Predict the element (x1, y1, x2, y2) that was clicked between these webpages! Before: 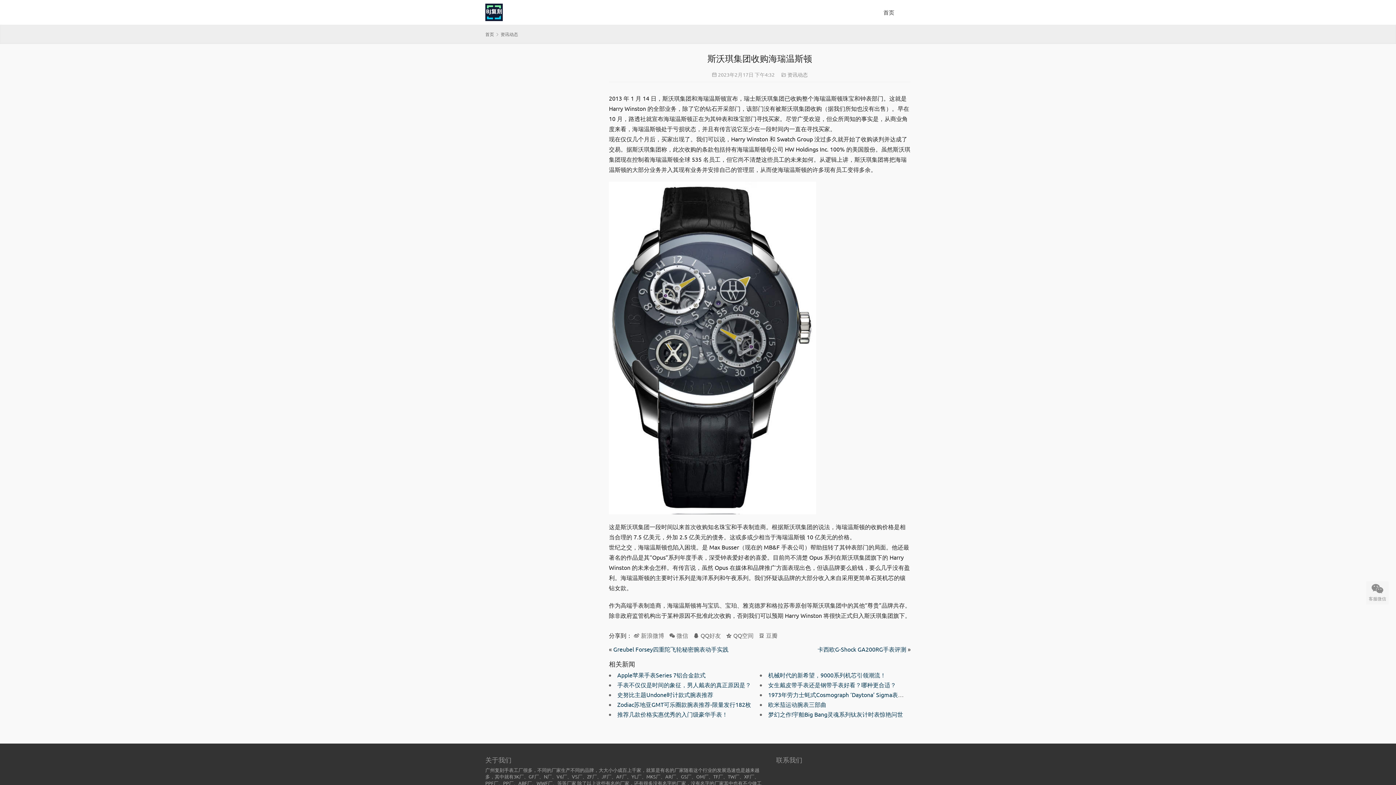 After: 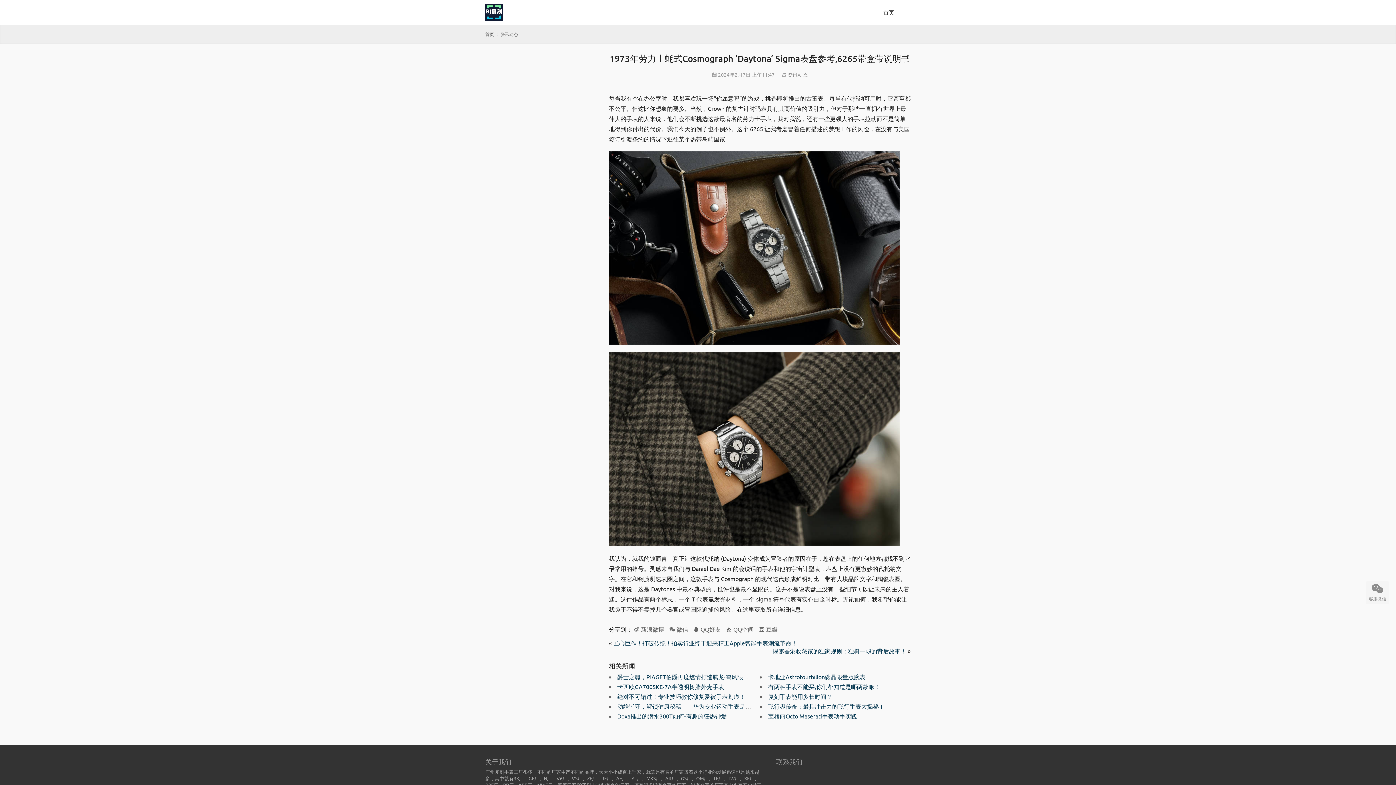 Action: label: 1973年劳力士蚝式Cosmograph ‘Daytona’ Sigma表盘参考,6265带盒带说明书 bbox: (768, 691, 965, 698)